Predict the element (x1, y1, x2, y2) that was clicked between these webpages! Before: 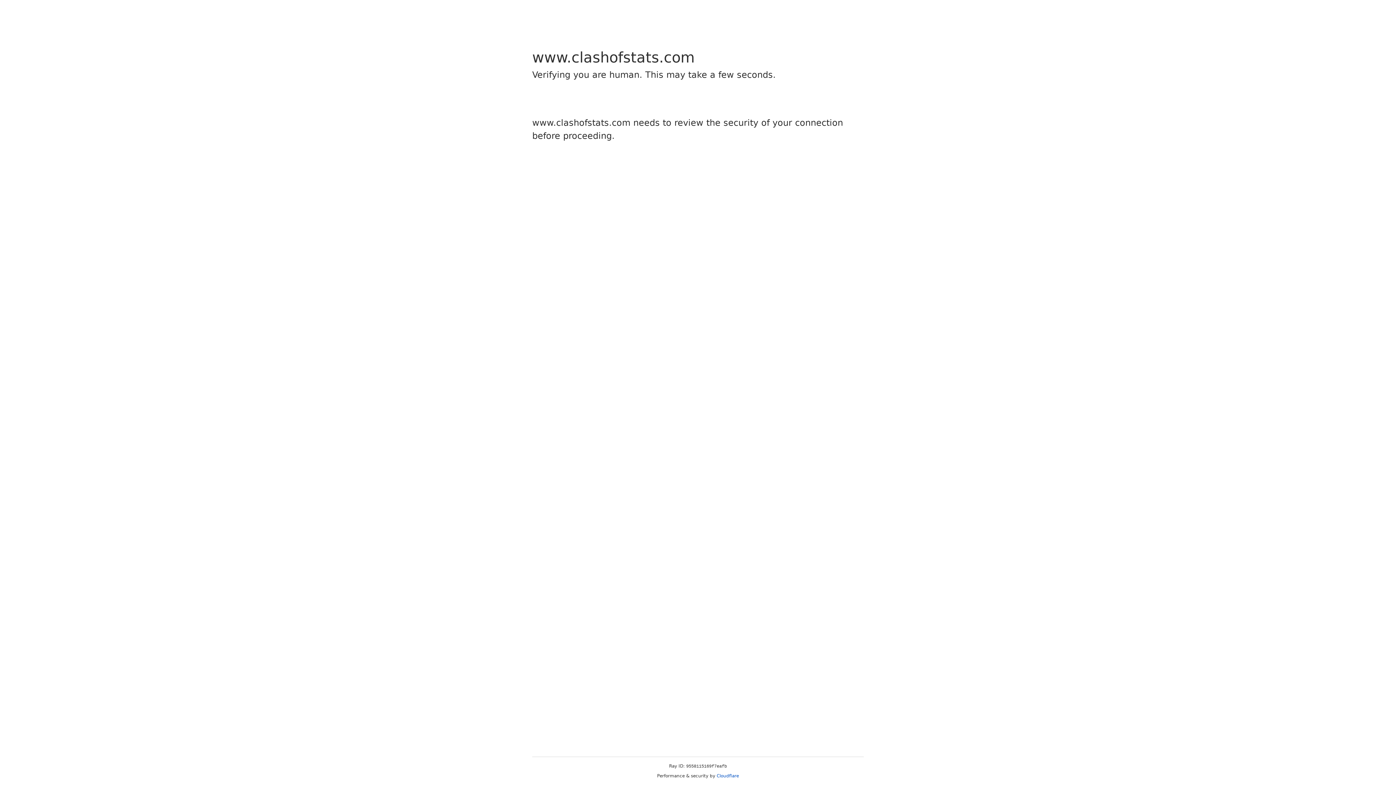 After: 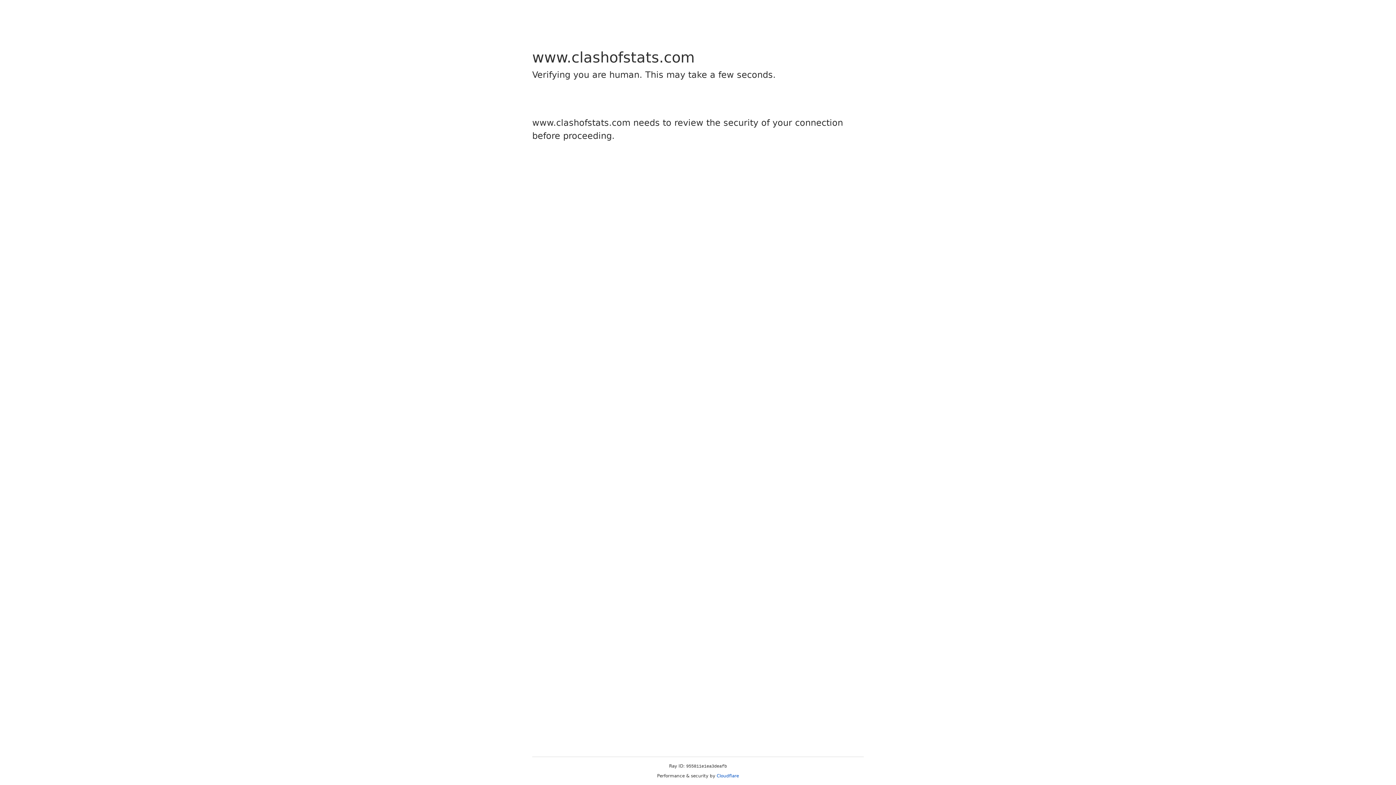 Action: label: Cloudflare bbox: (716, 773, 739, 778)